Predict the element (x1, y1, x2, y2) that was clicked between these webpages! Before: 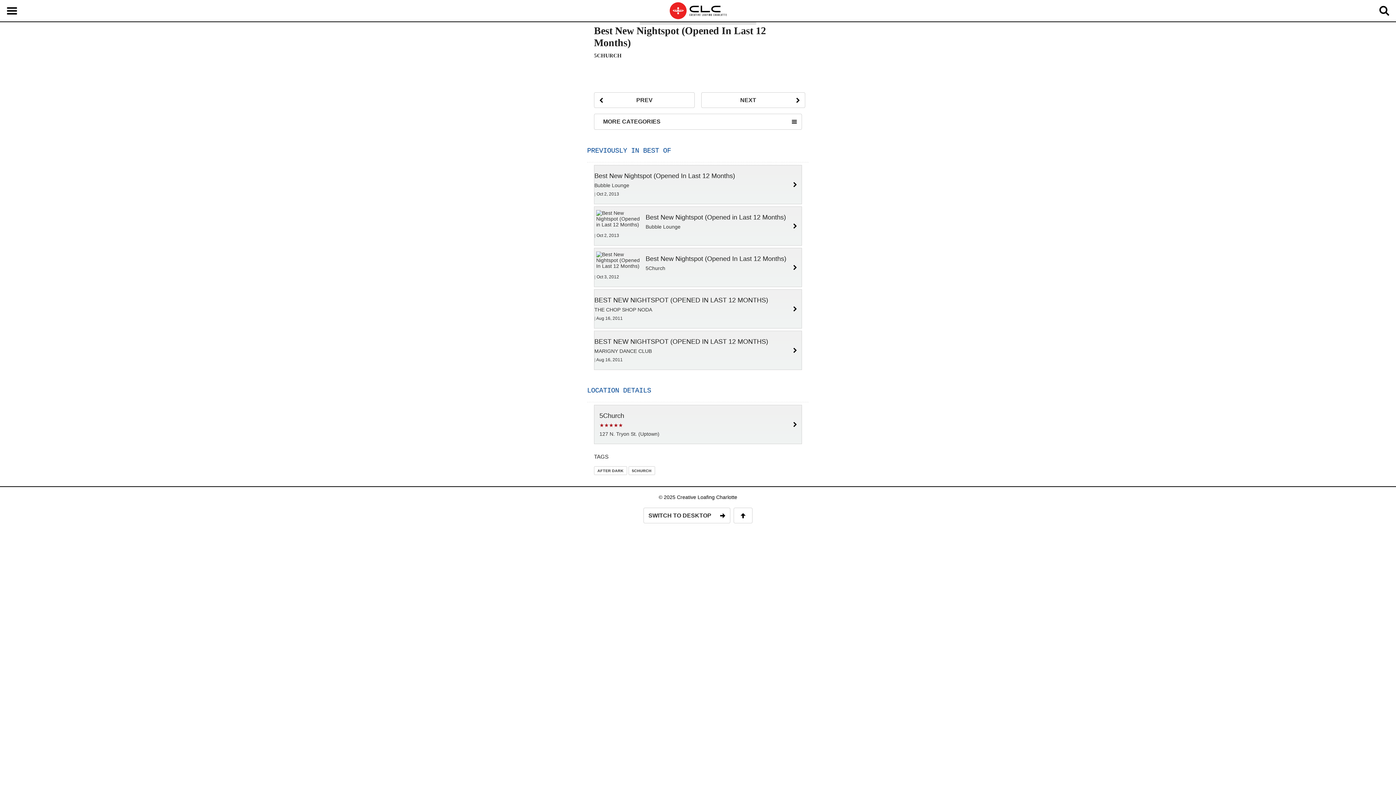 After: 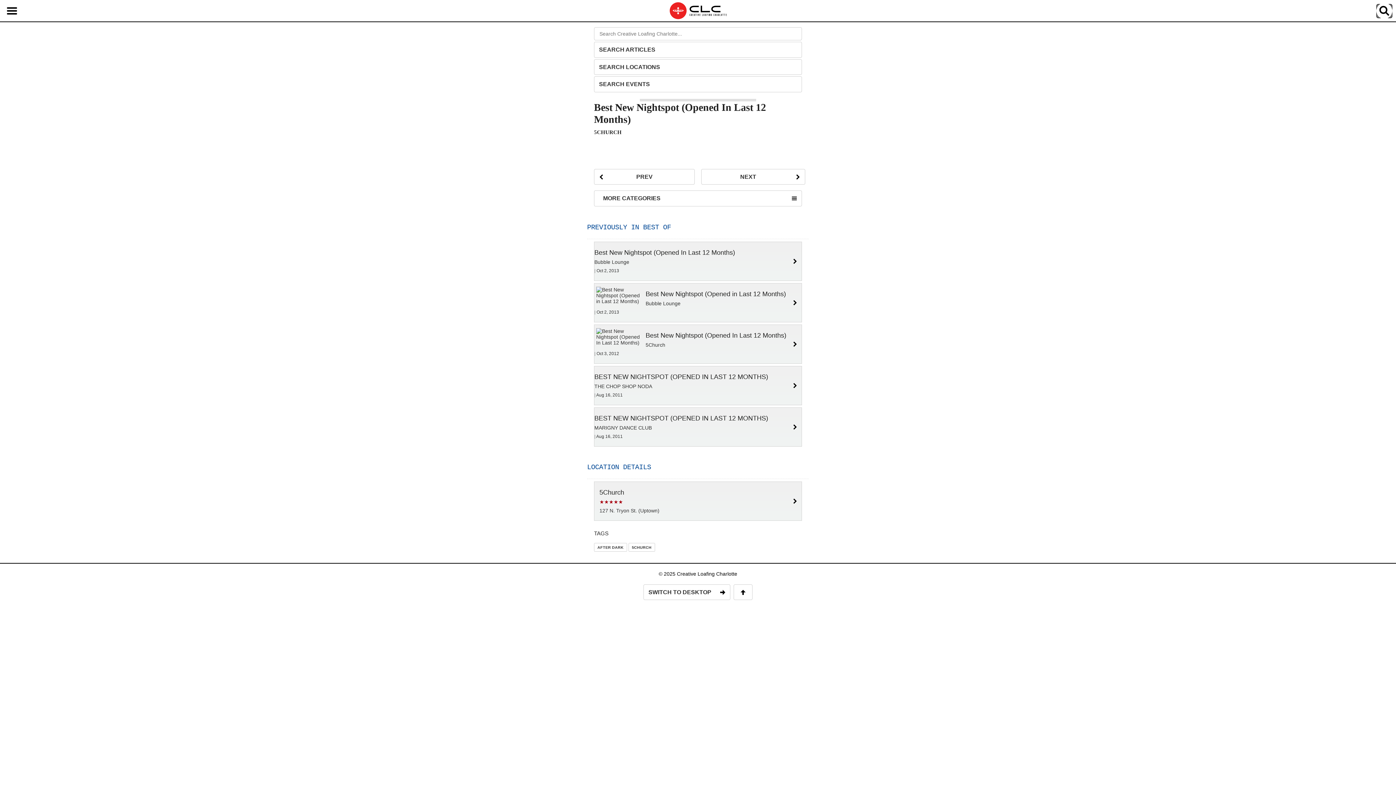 Action: label: SEARCH bbox: (1376, 3, 1392, 18)